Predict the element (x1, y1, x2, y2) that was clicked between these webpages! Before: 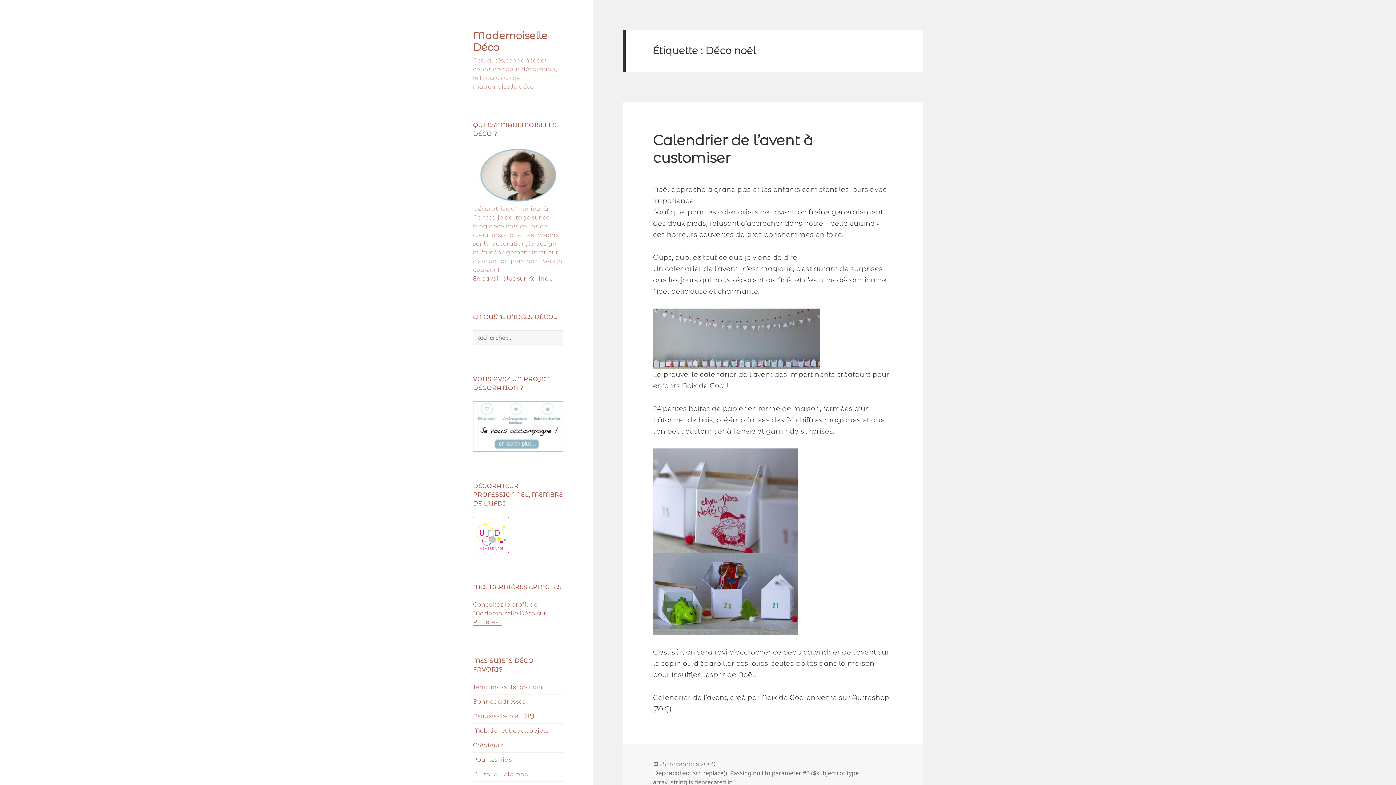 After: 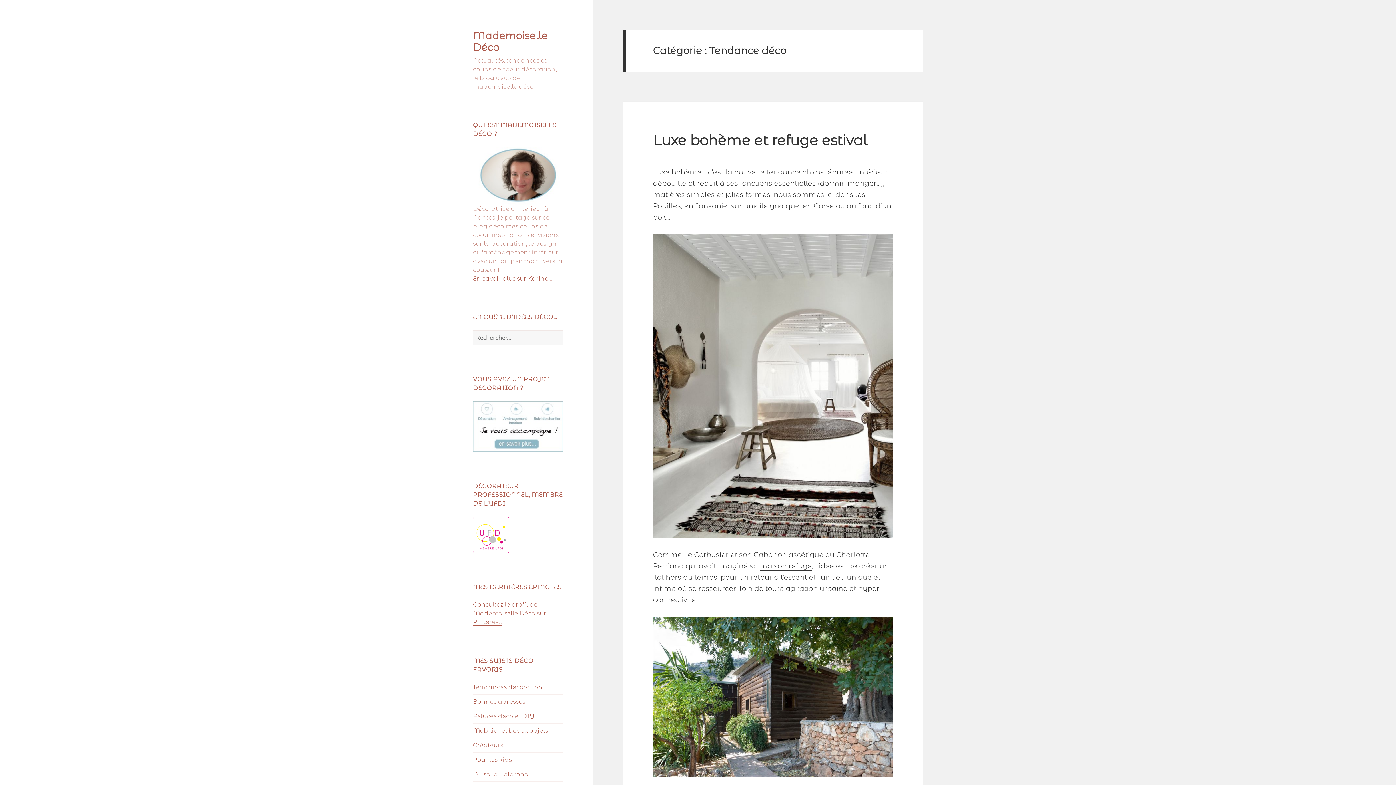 Action: bbox: (473, 683, 542, 690) label: Tendances décoration